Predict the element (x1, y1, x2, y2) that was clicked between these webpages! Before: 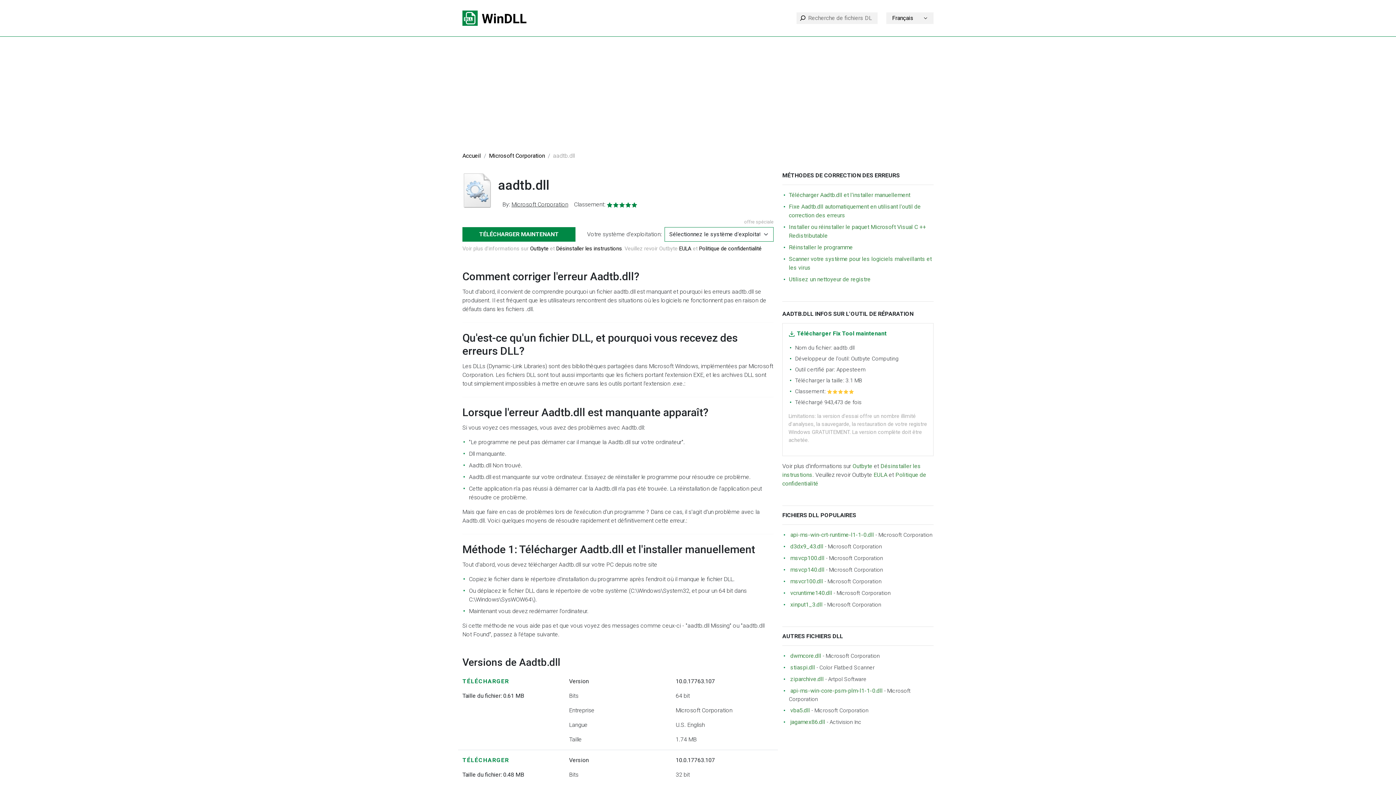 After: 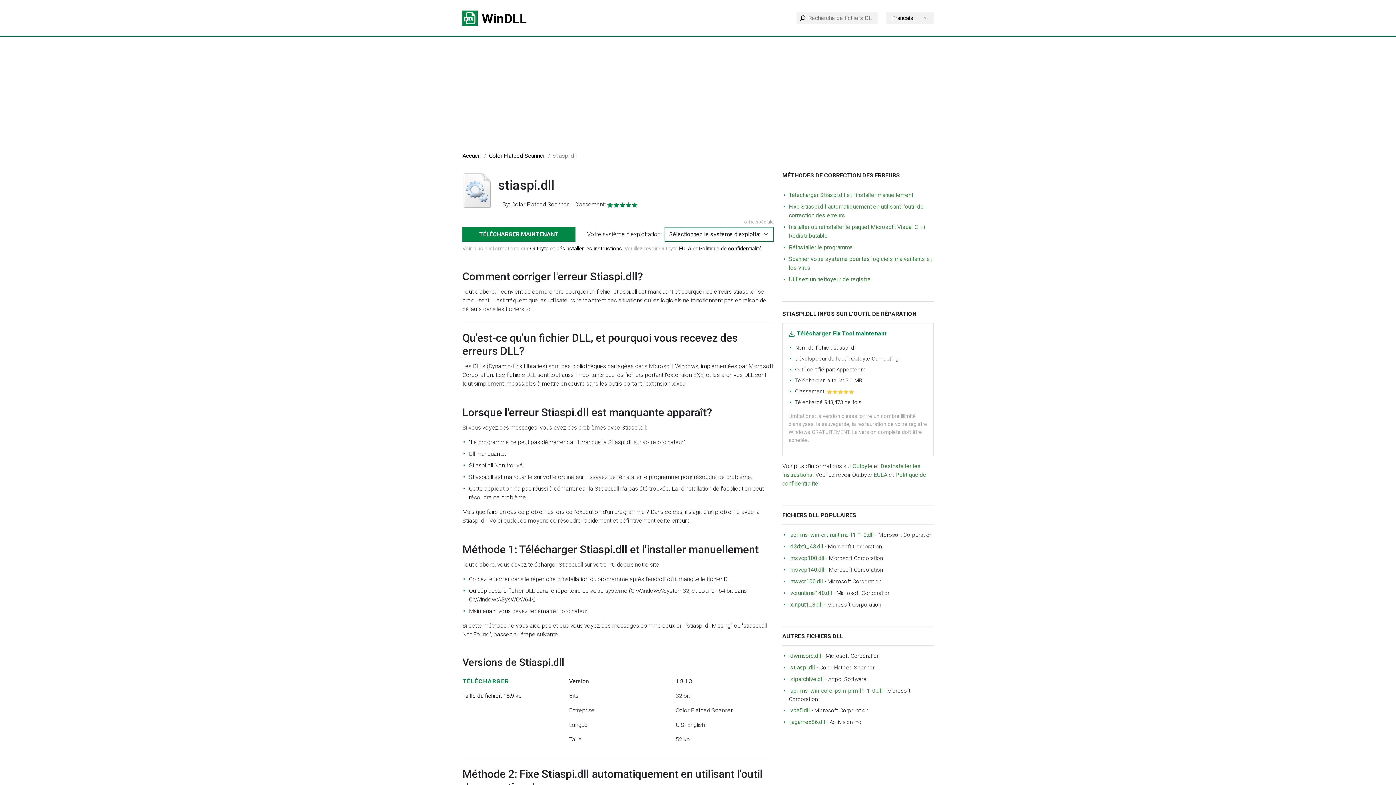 Action: bbox: (790, 664, 815, 671) label: stiaspi.dll